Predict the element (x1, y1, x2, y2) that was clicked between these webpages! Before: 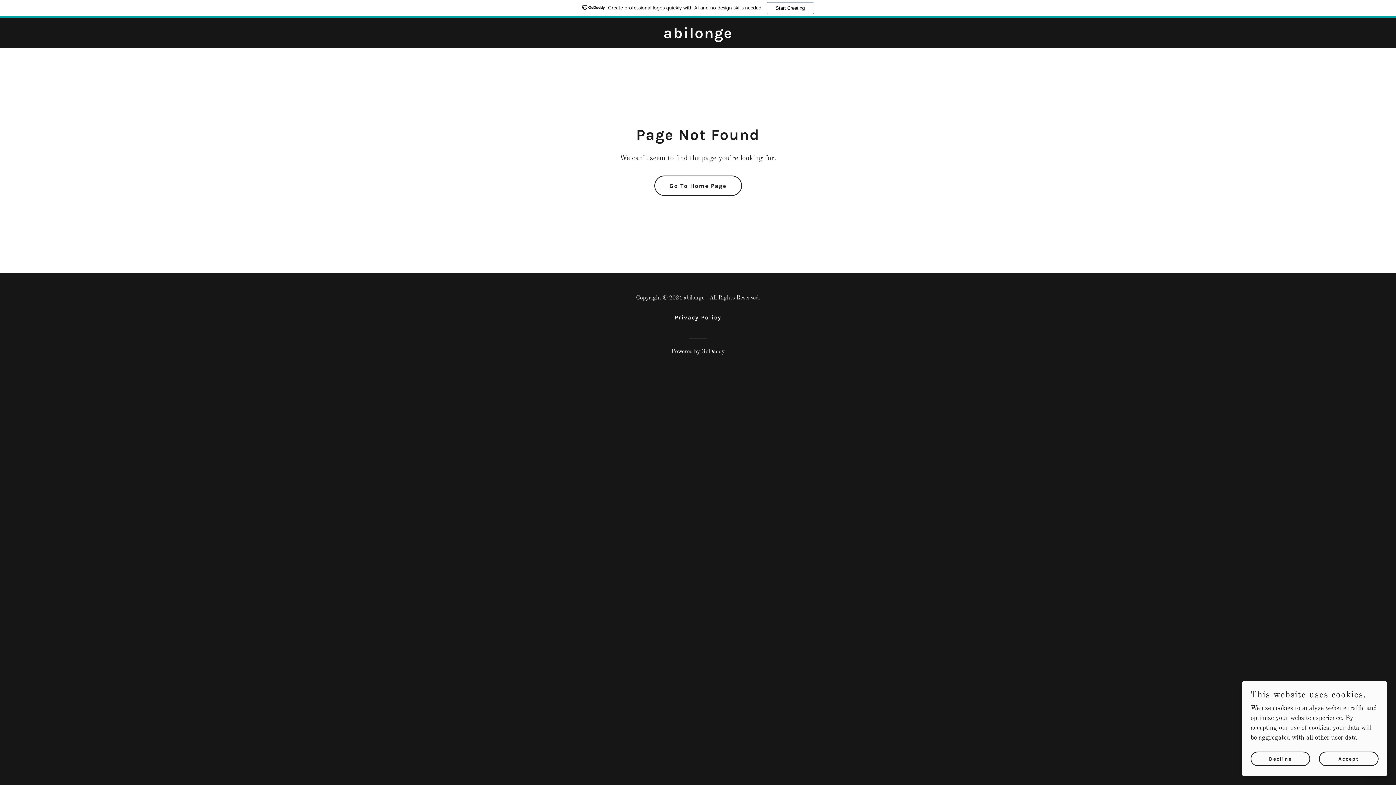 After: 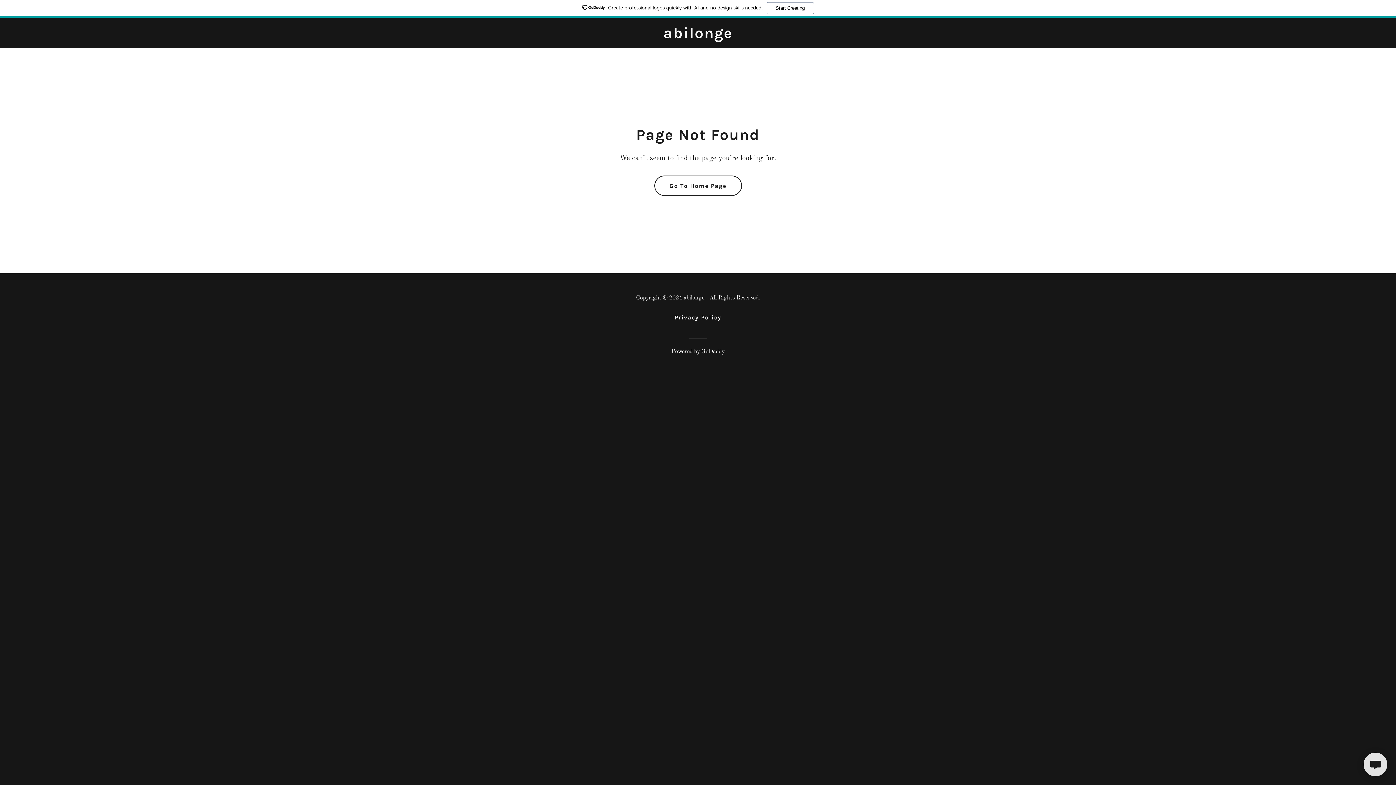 Action: bbox: (1250, 752, 1310, 766) label: Decline